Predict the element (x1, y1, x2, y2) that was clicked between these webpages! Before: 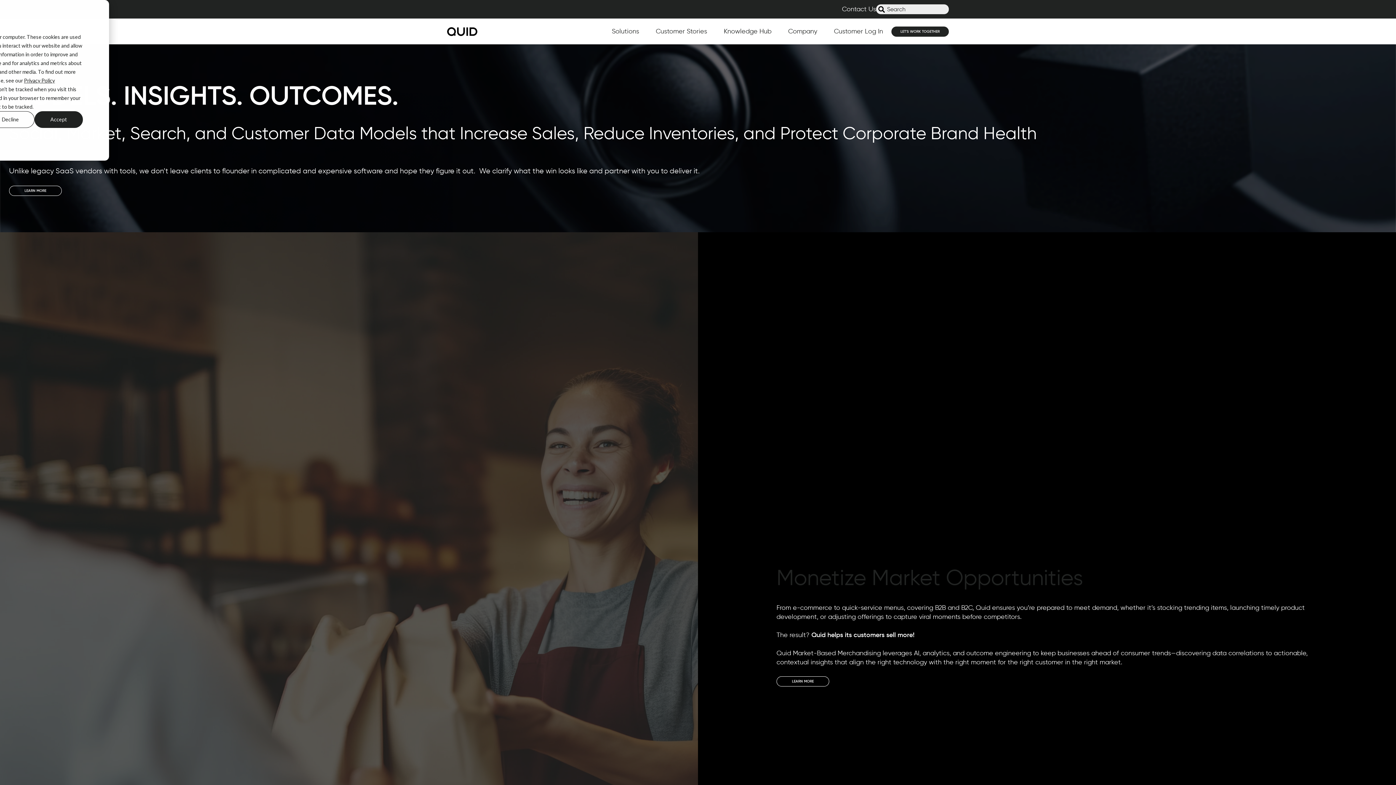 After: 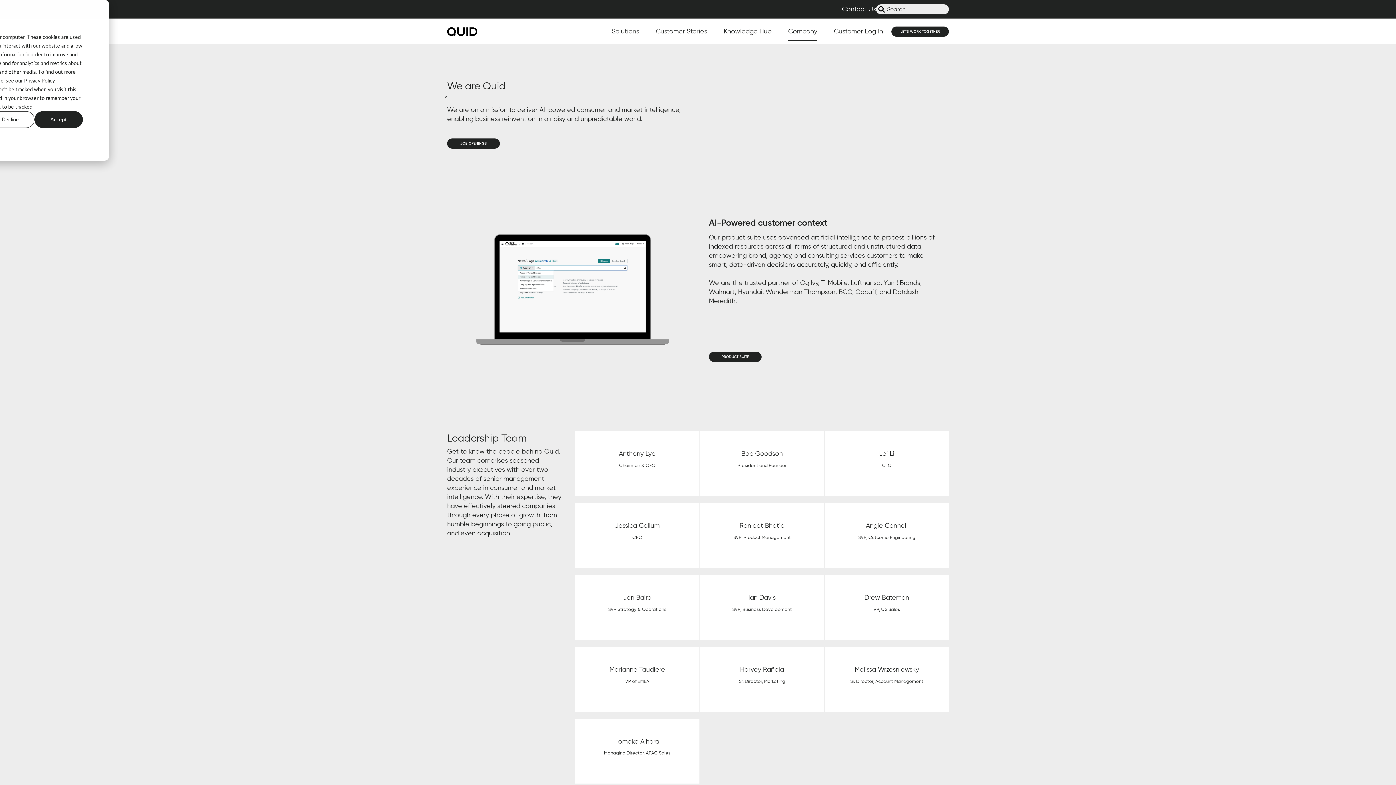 Action: label: Show submenu for Company
Company bbox: (780, 18, 825, 44)